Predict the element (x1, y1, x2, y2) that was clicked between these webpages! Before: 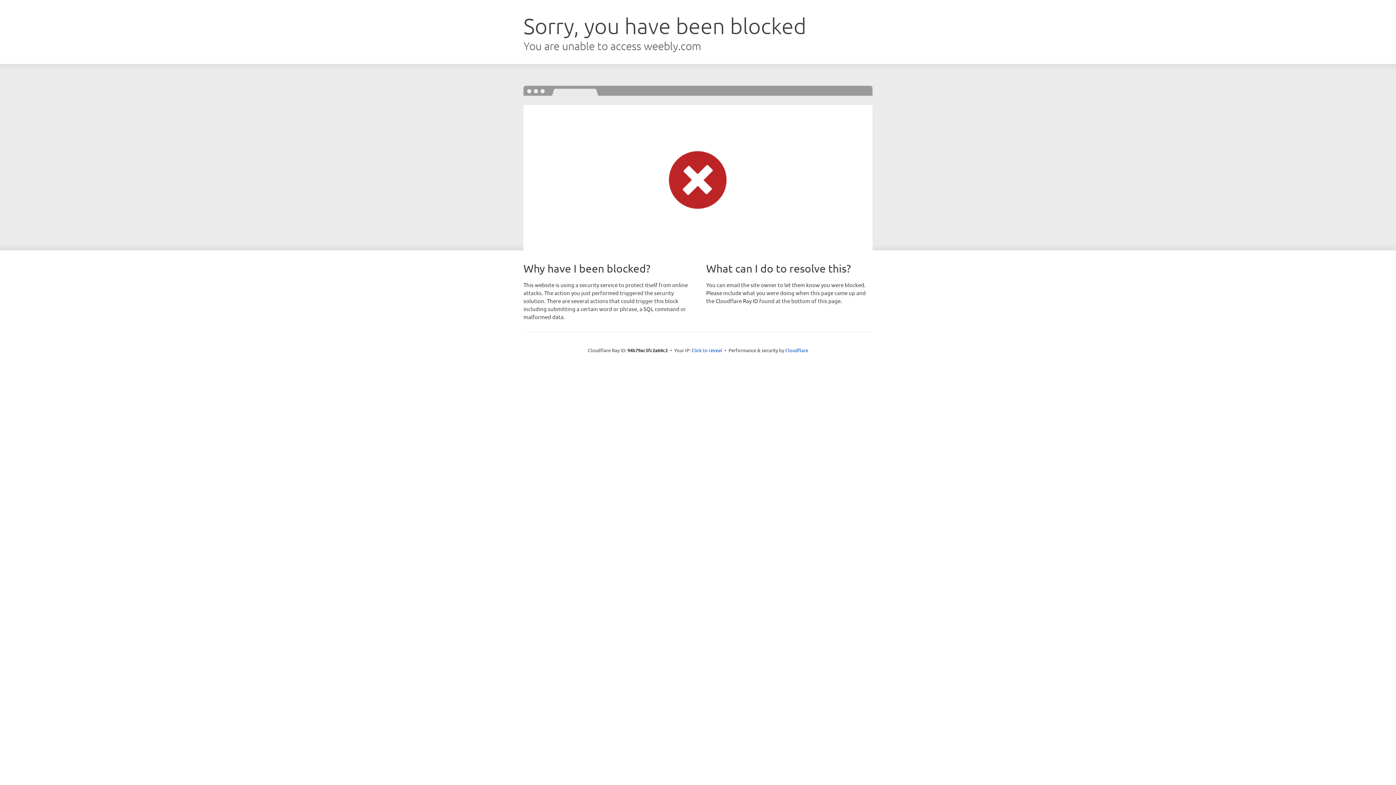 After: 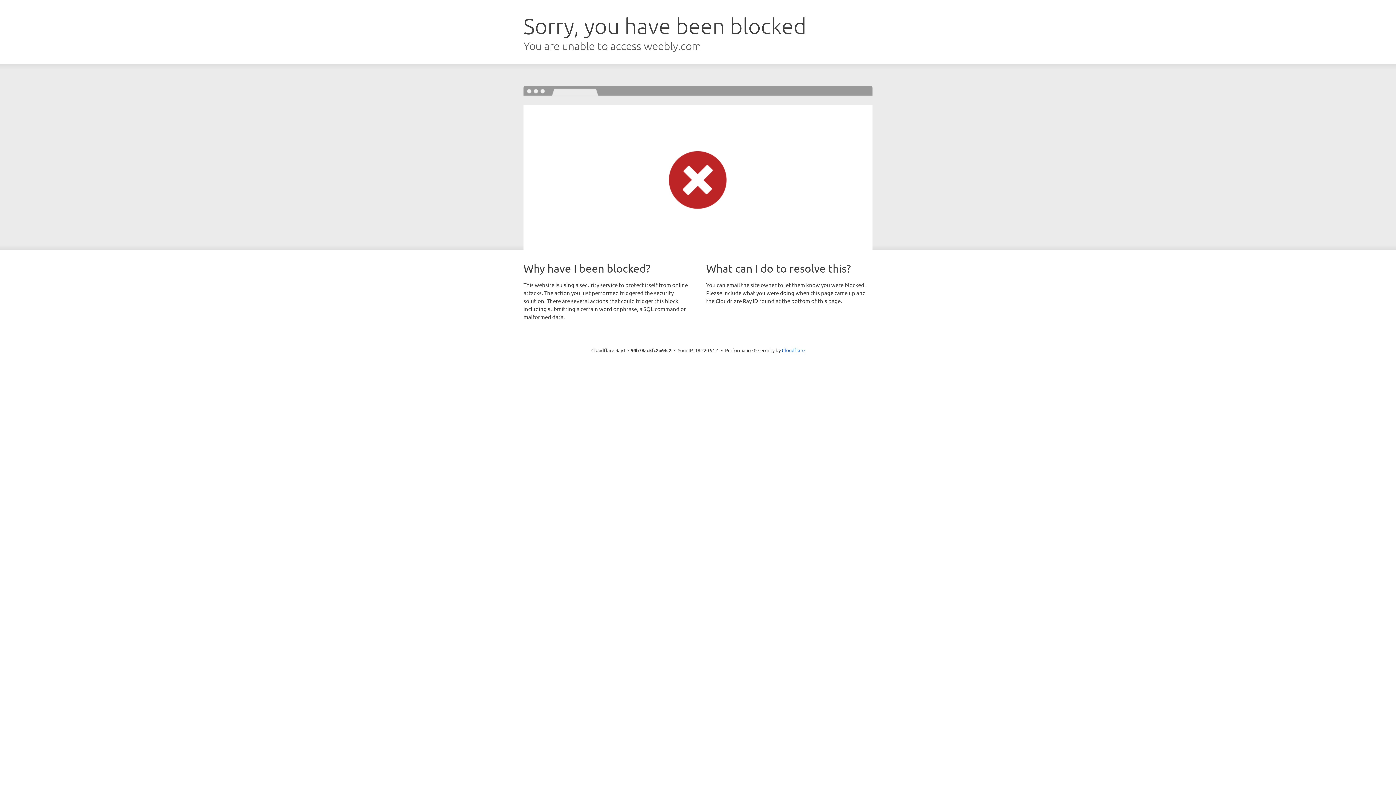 Action: label: Click to reveal bbox: (691, 346, 722, 353)